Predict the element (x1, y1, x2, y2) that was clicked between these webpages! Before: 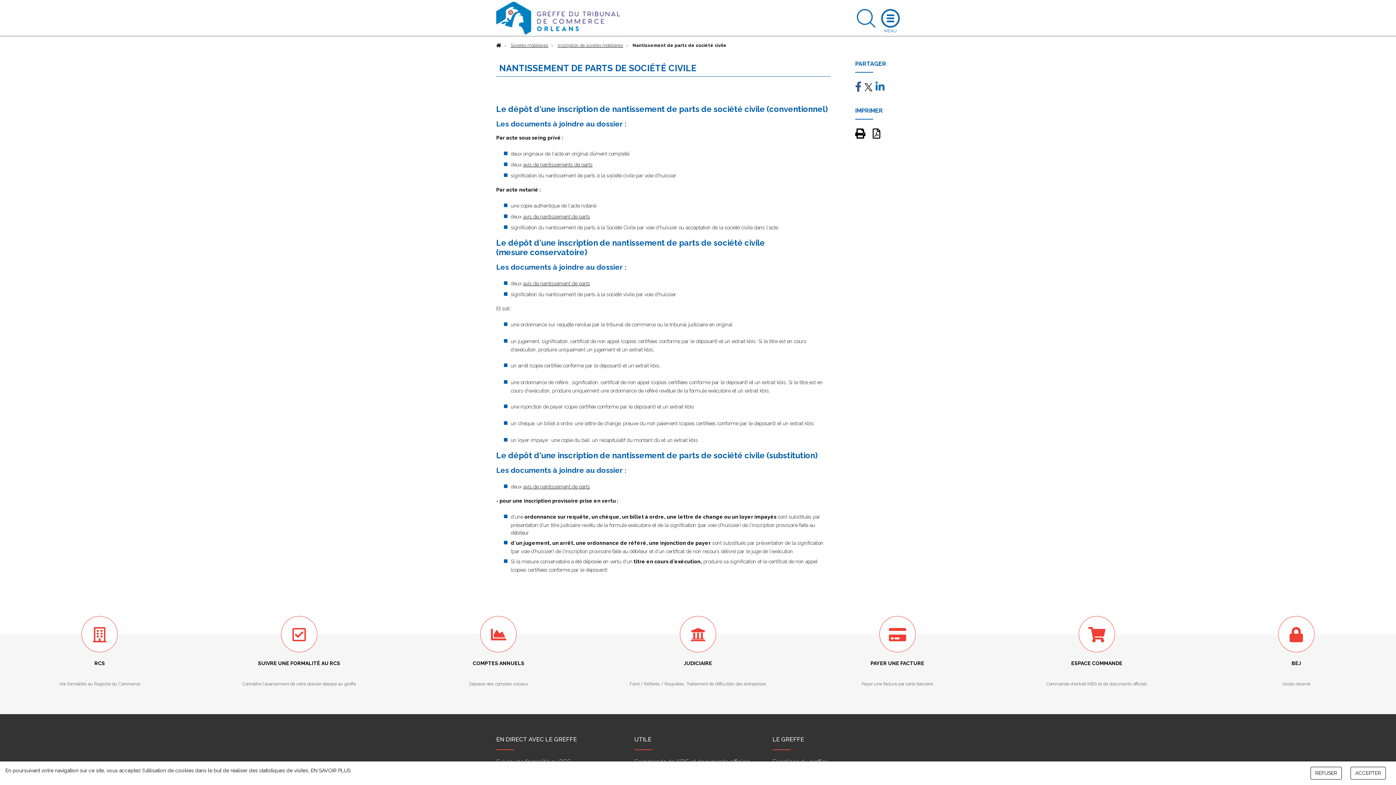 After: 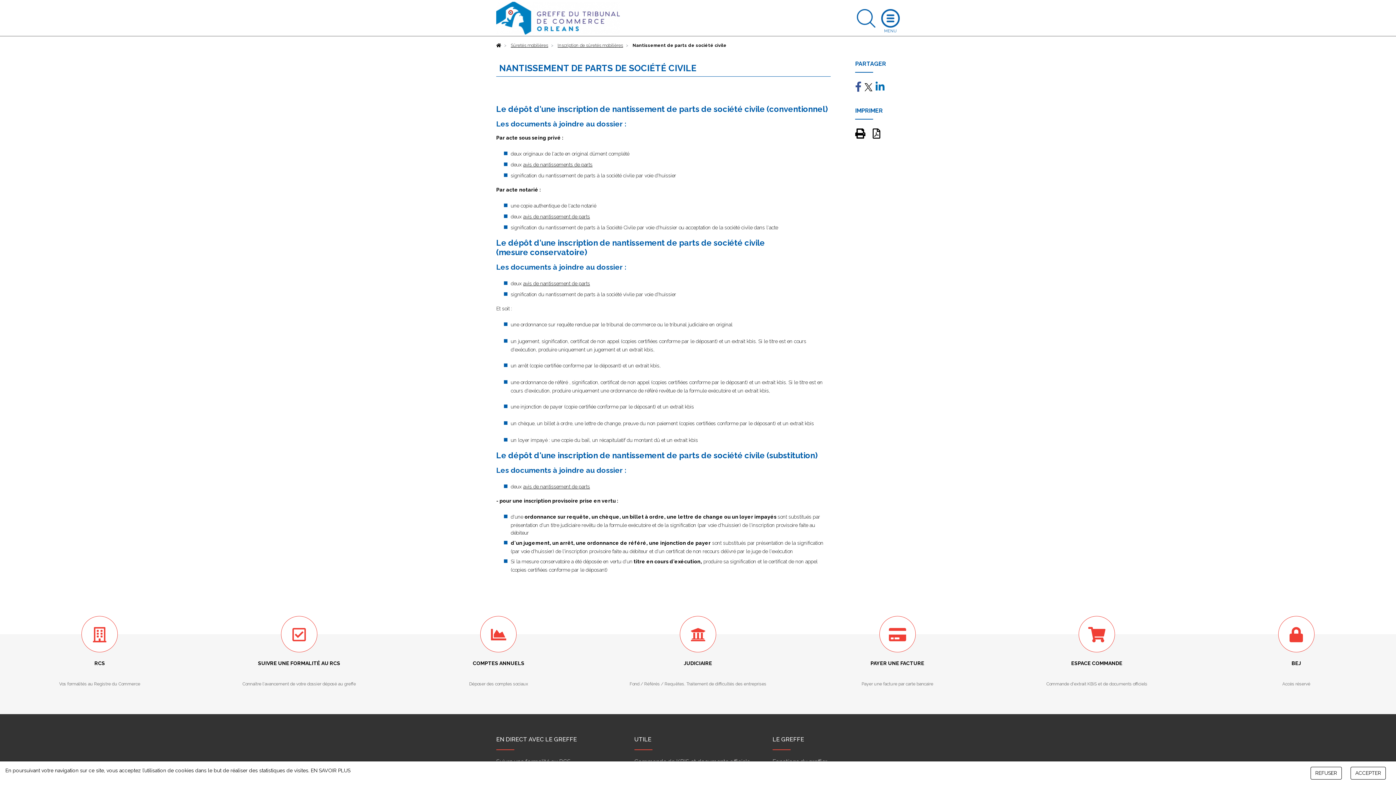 Action: bbox: (864, 83, 872, 89)